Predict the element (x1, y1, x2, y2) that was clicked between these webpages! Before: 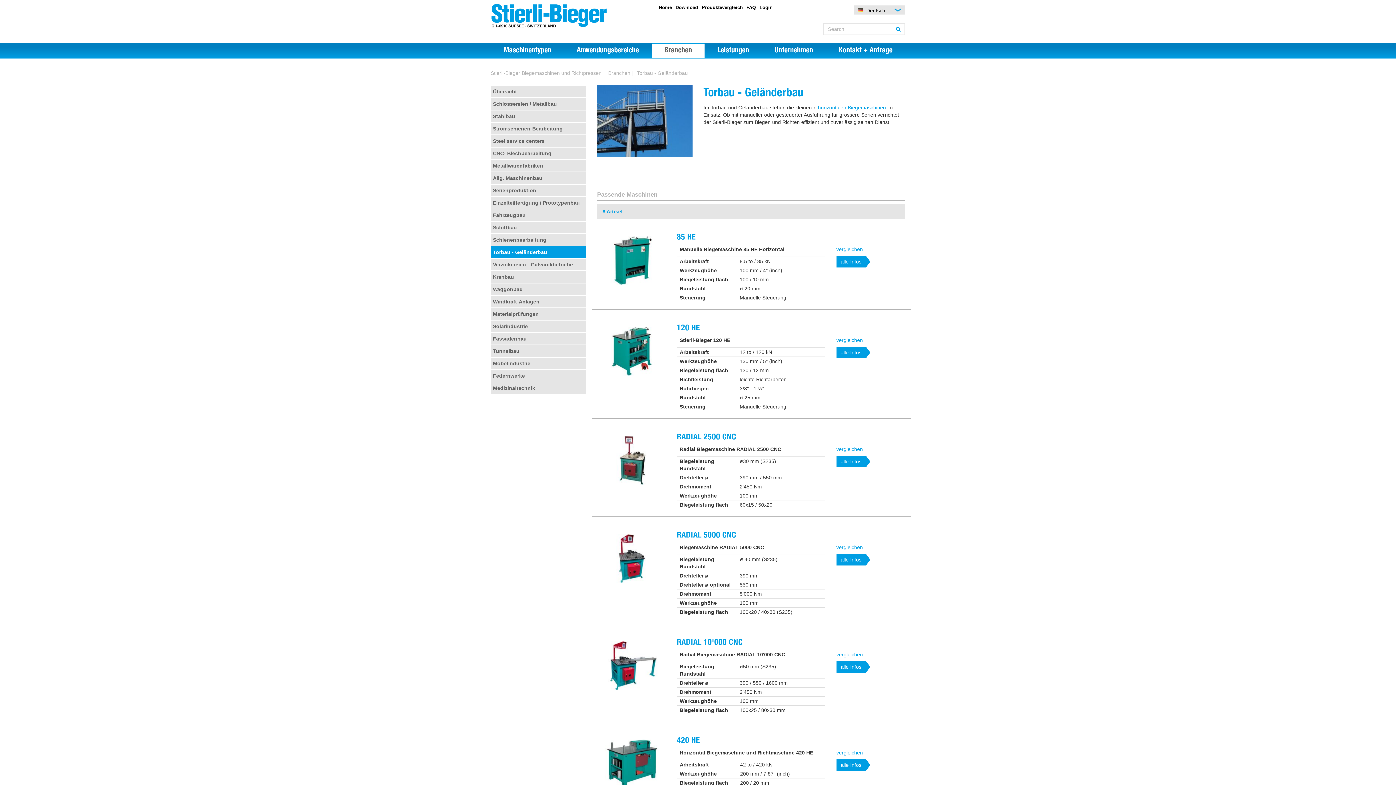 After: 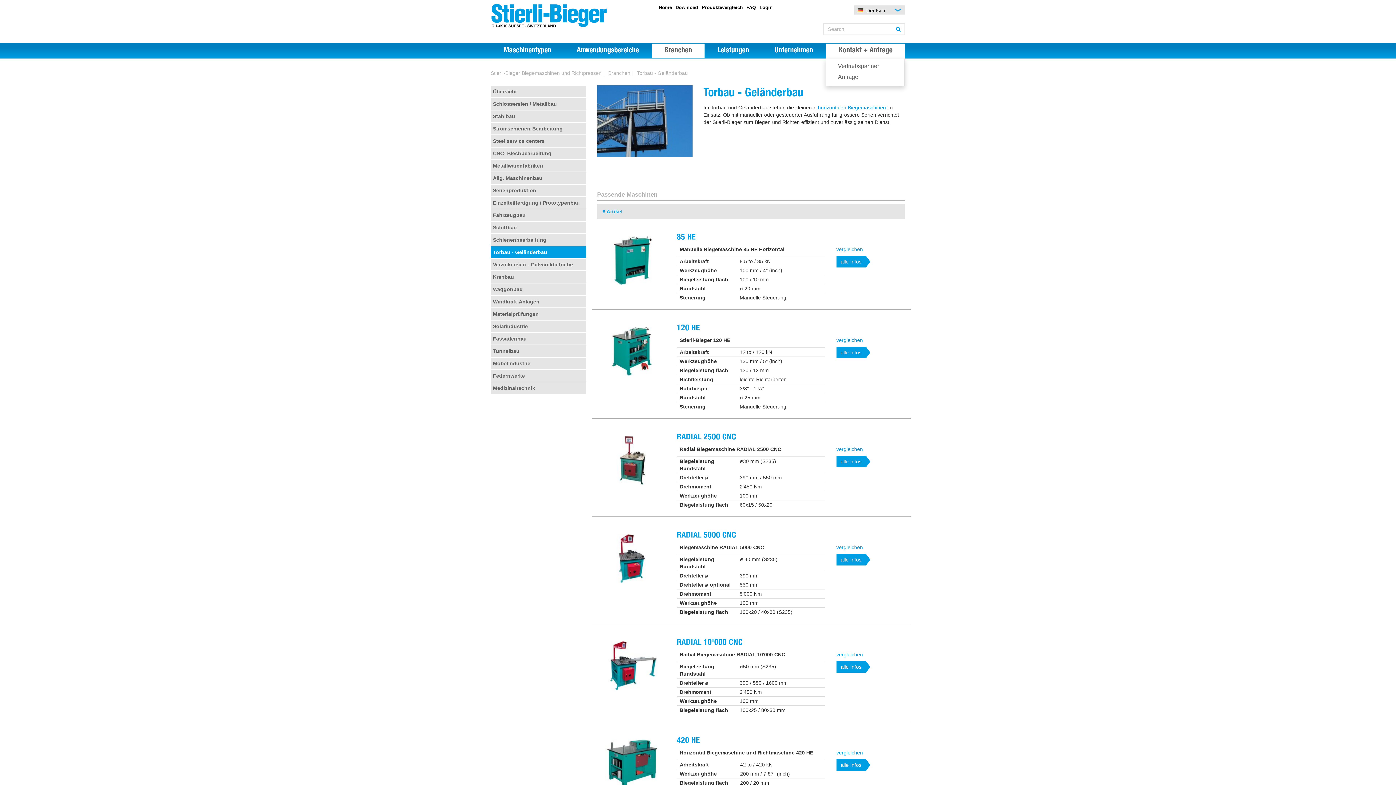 Action: bbox: (826, 43, 905, 58) label: Kontakt + Anfrage